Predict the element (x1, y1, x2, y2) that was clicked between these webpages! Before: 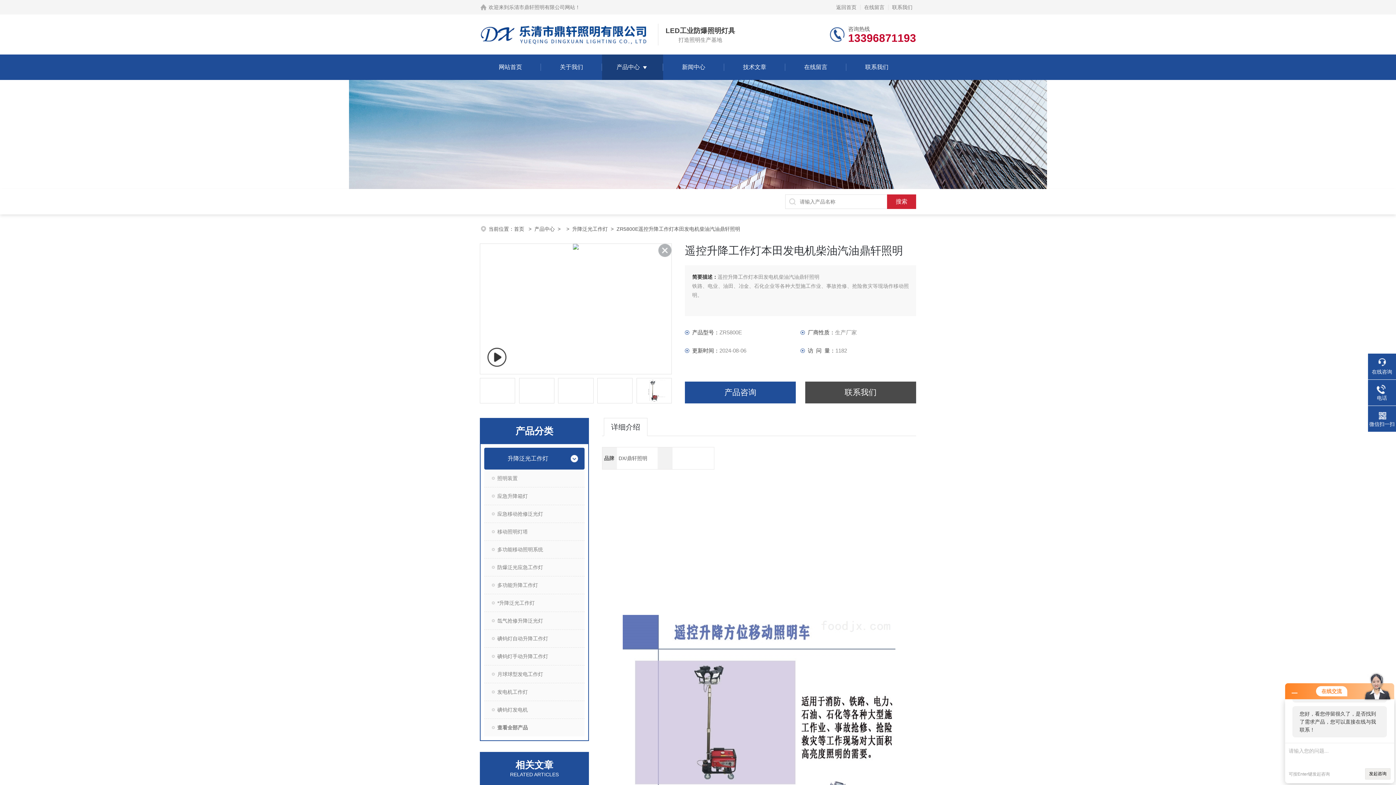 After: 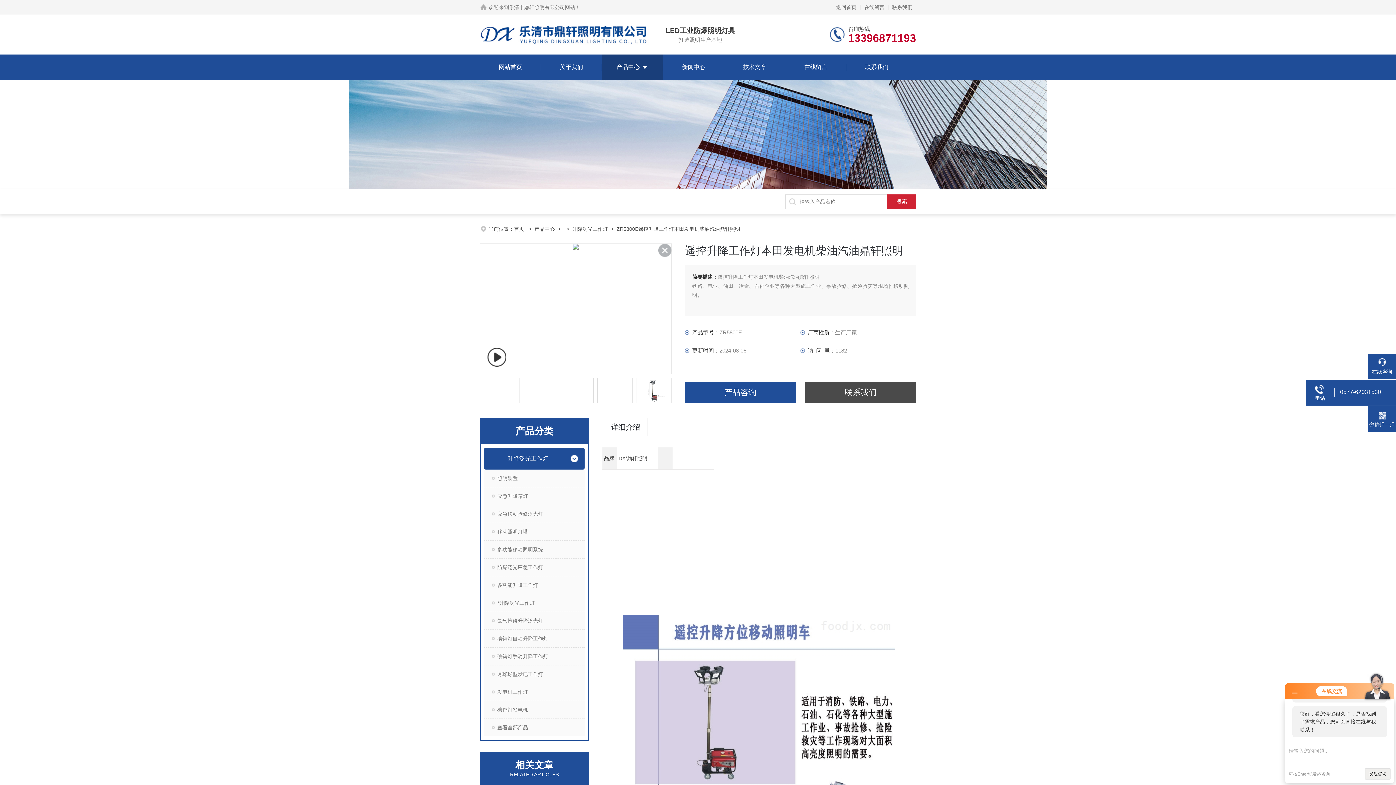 Action: label: 电话 bbox: (1368, 384, 1396, 401)